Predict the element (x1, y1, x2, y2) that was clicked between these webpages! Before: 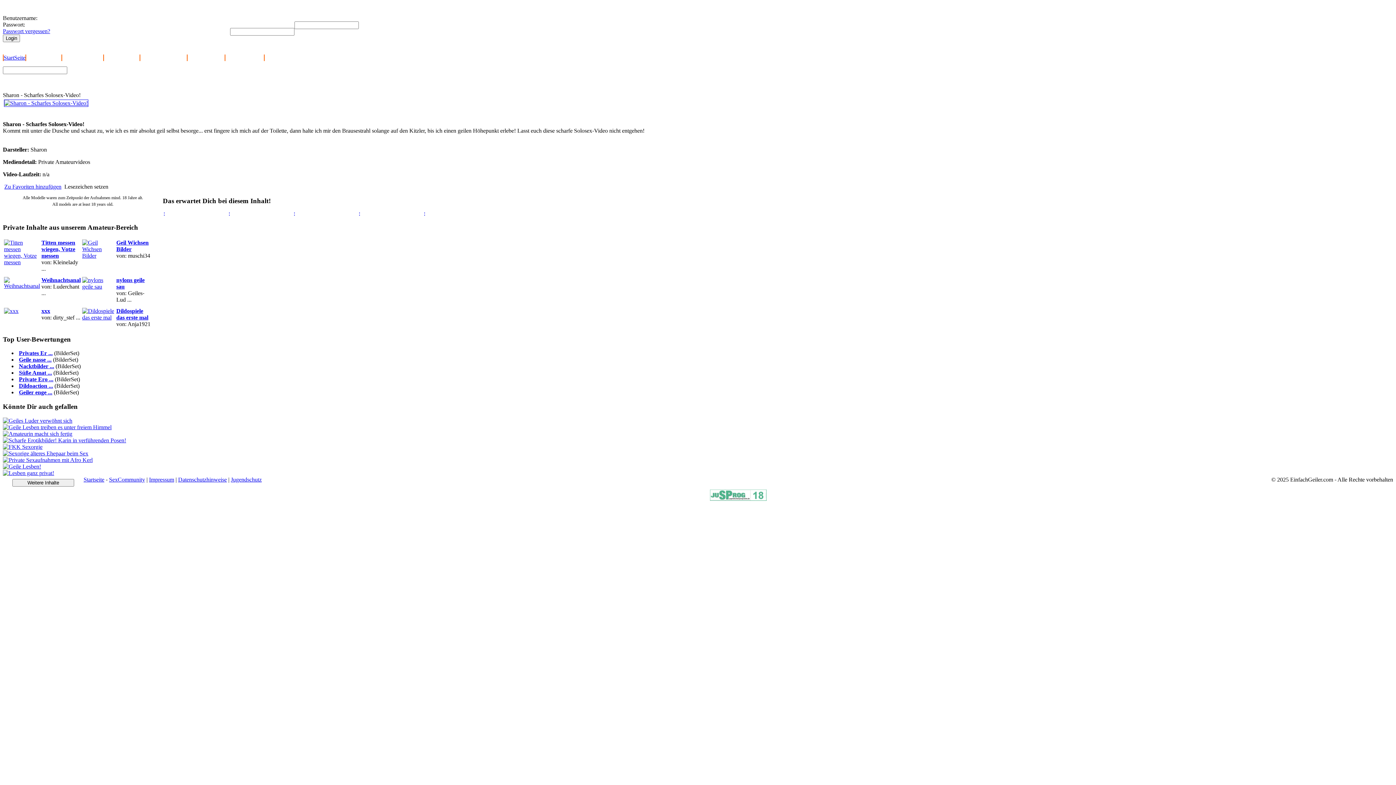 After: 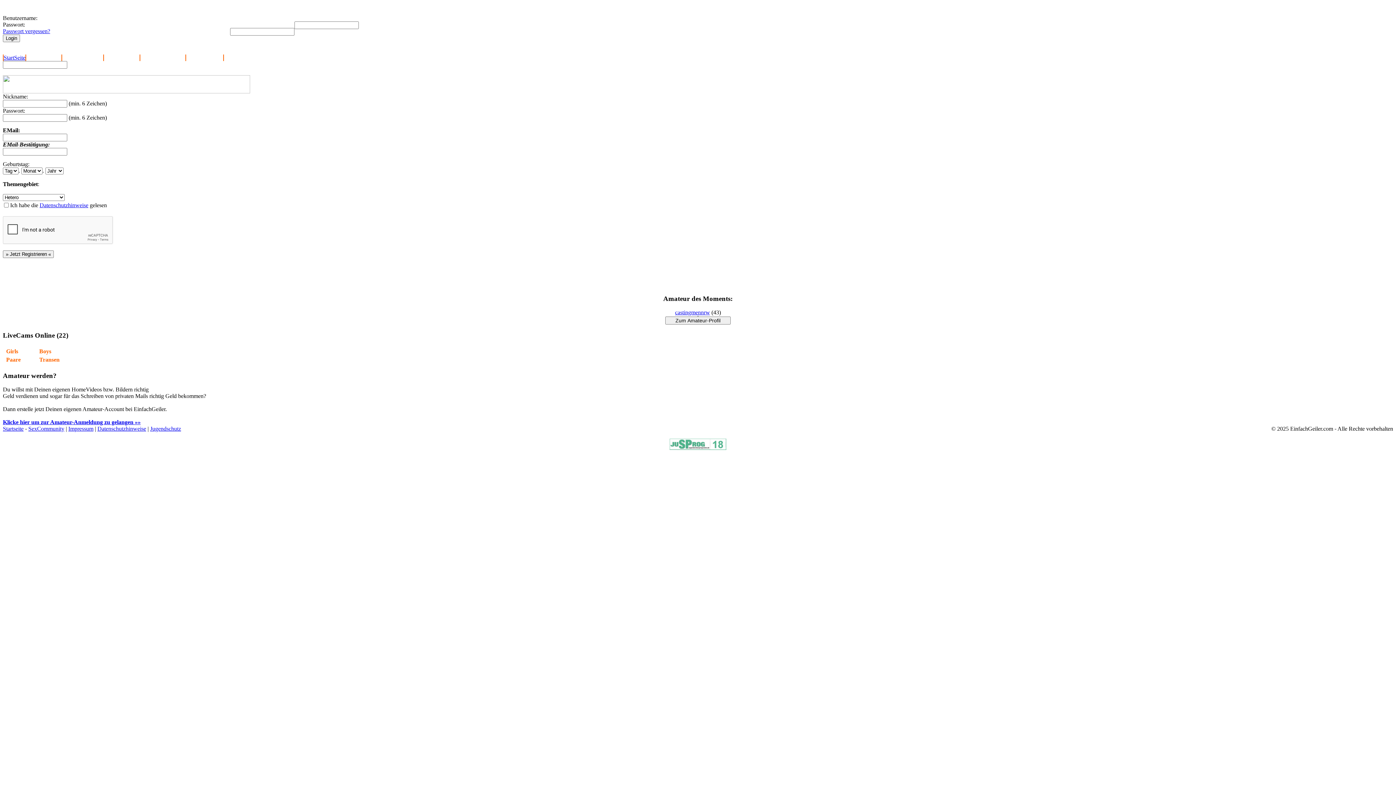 Action: label: Jetzt Anmelden bbox: (26, 54, 61, 60)